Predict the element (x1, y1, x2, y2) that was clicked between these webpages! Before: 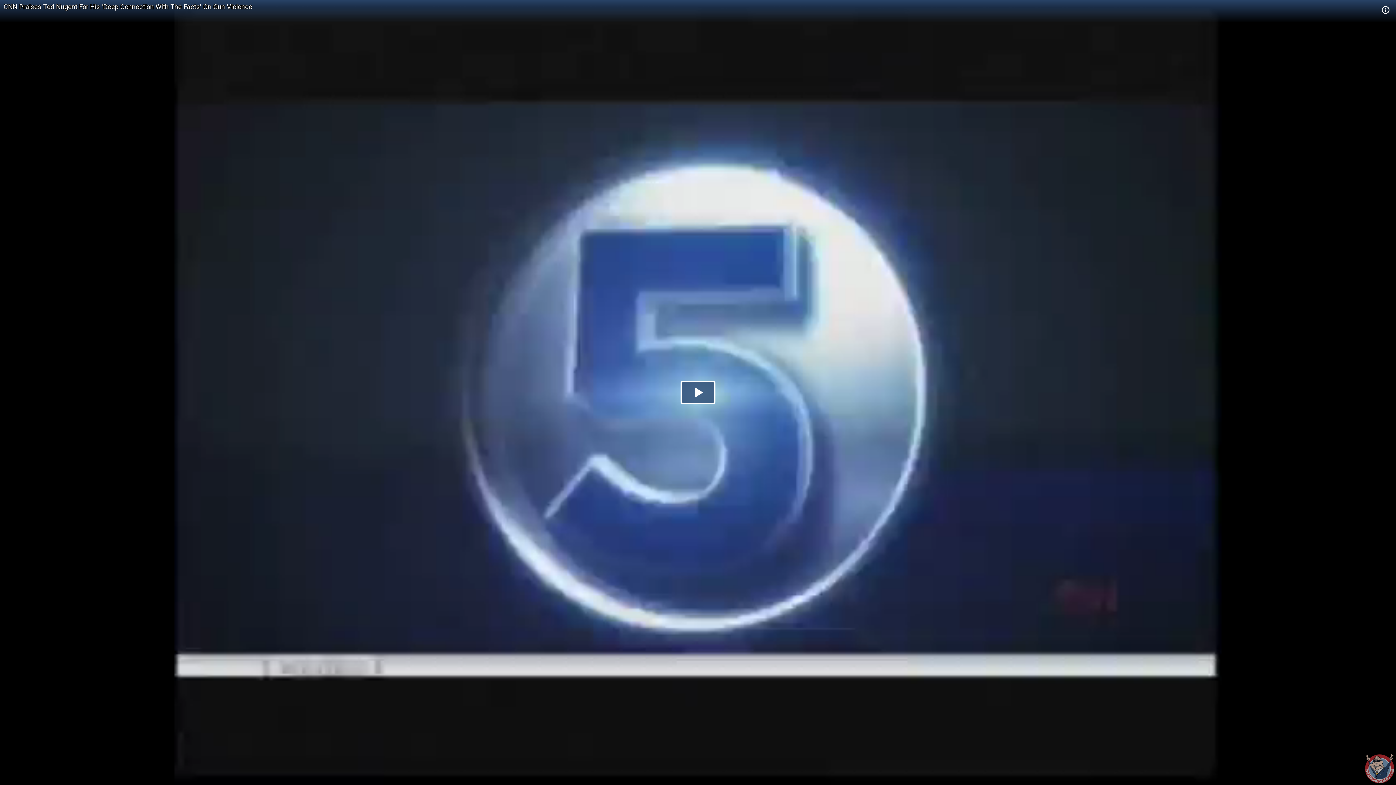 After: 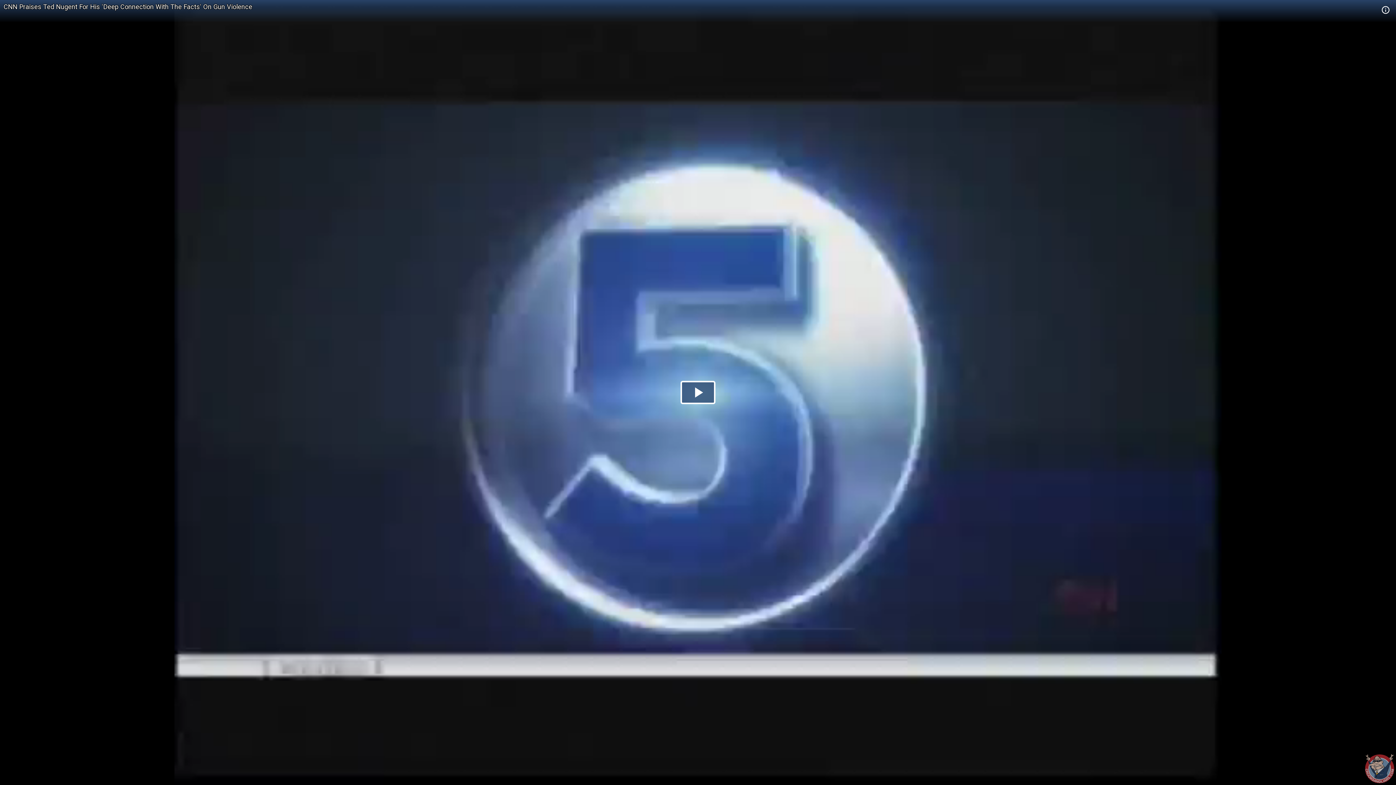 Action: label: CNN Praises Ted Nugent For His 'Deep Connection With The Facts' On Gun Violence bbox: (3, 2, 252, 10)